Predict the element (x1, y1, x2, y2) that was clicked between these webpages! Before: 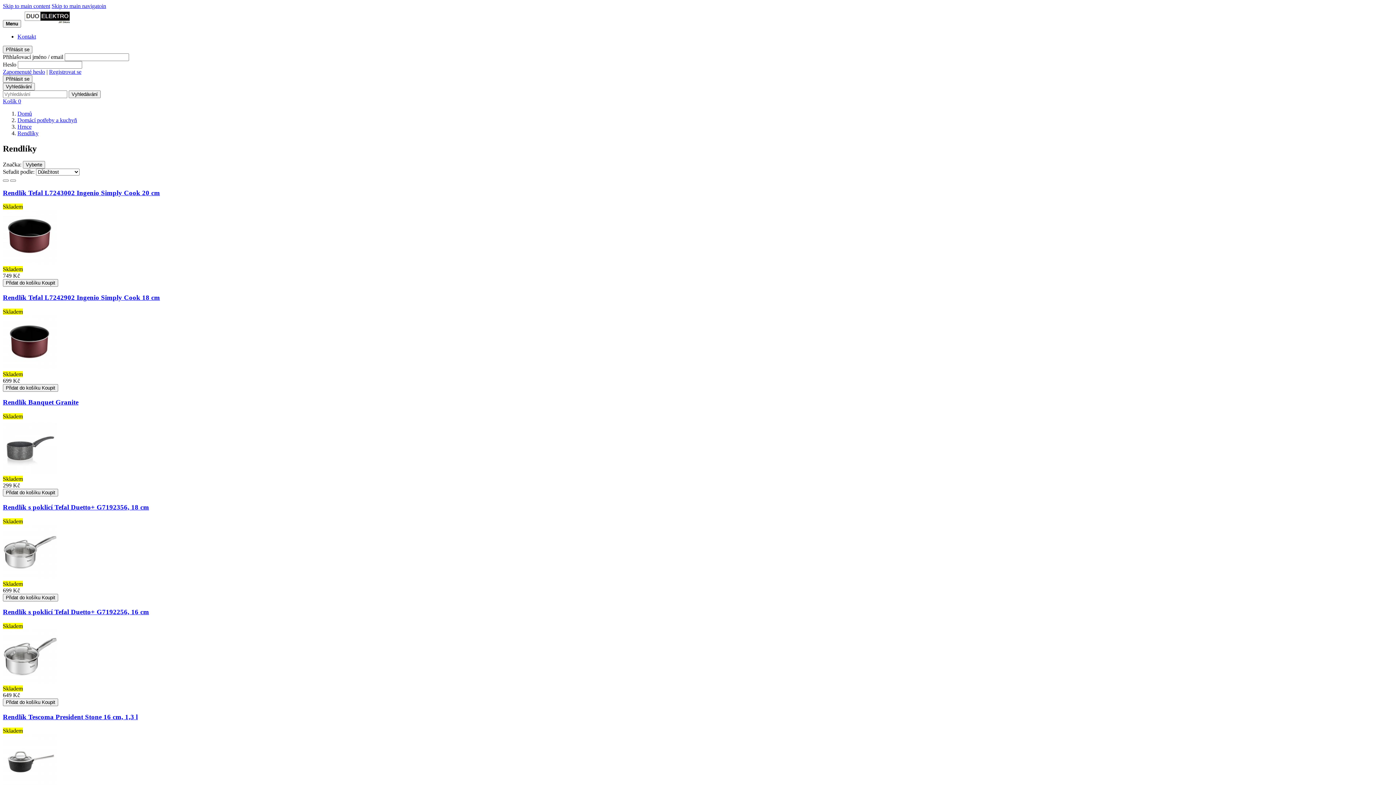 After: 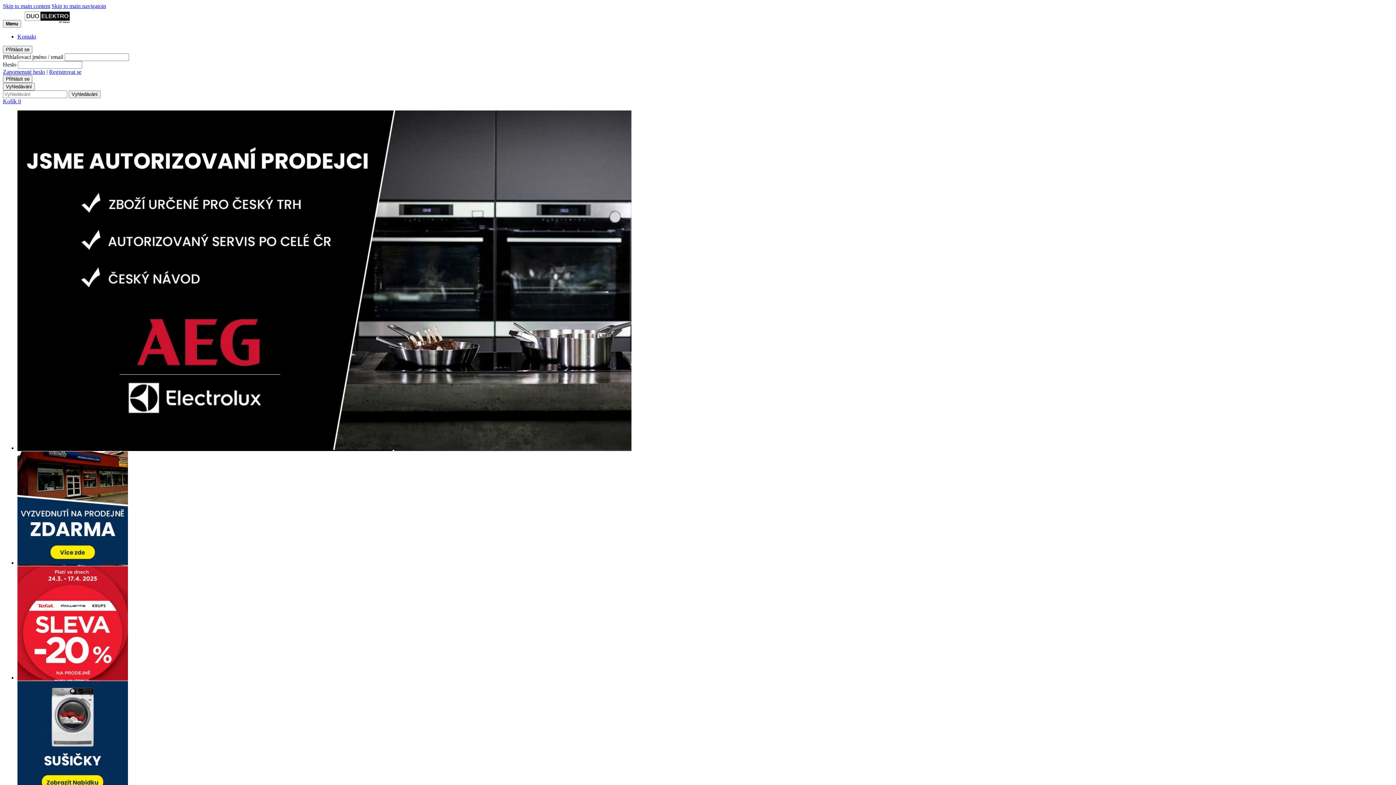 Action: bbox: (22, 20, 71, 26)